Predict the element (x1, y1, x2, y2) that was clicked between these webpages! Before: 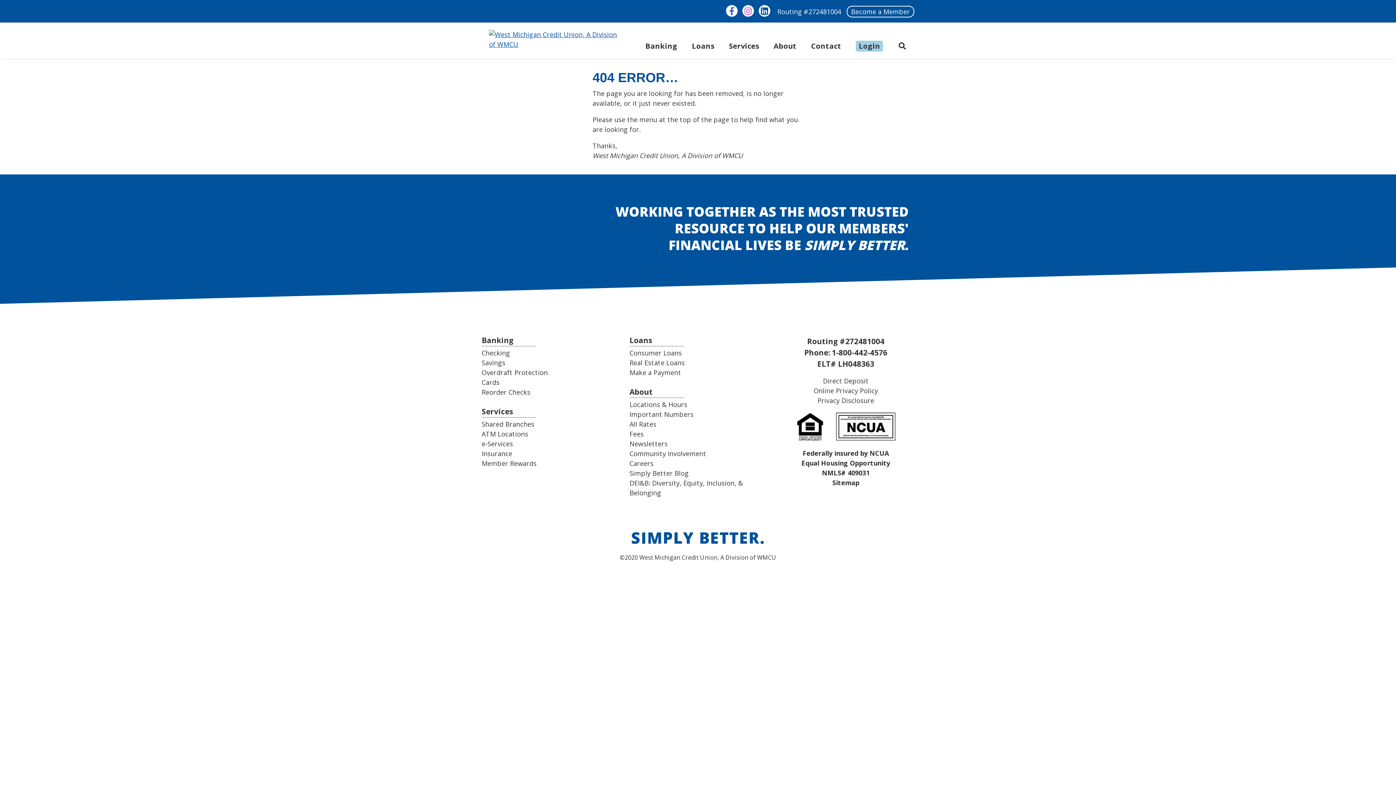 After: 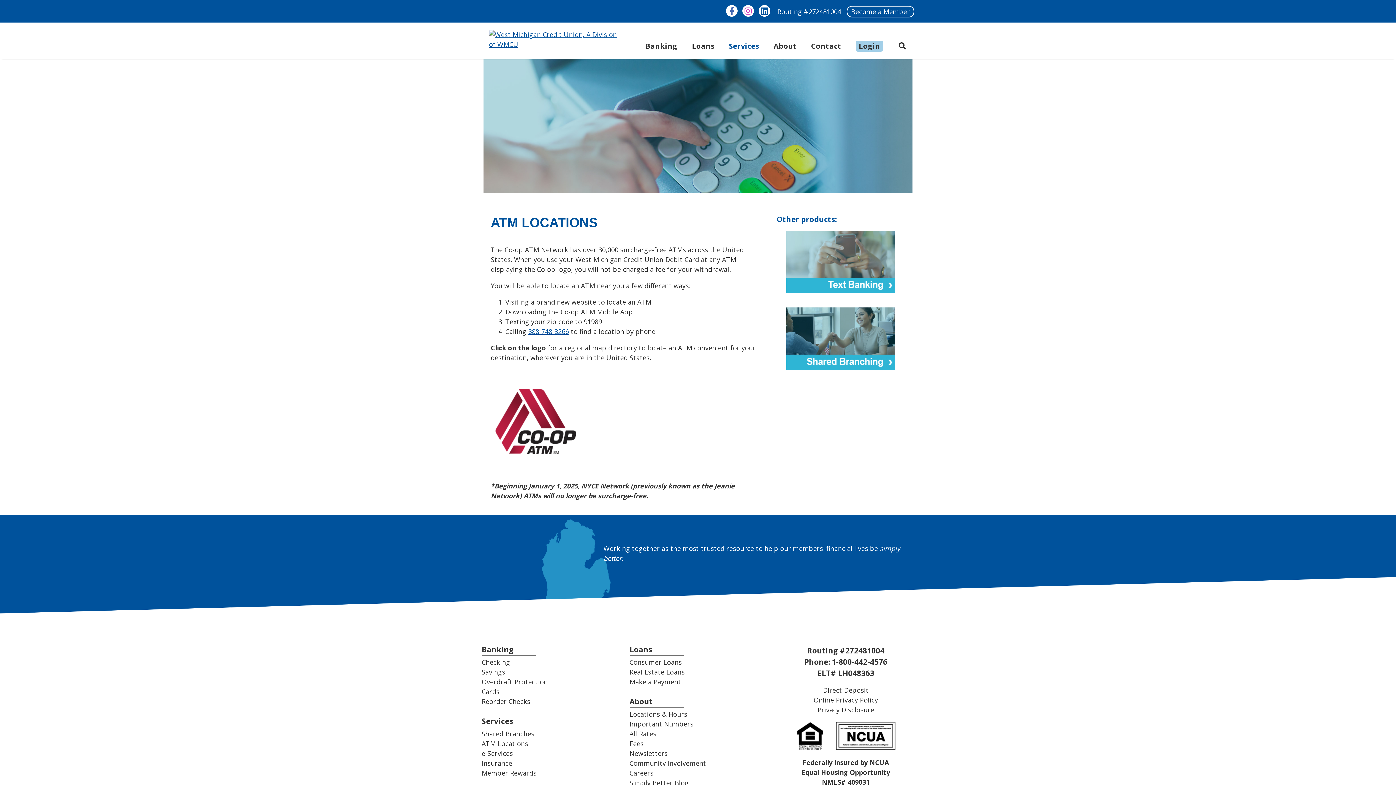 Action: bbox: (481, 429, 528, 438) label: ATM Locations